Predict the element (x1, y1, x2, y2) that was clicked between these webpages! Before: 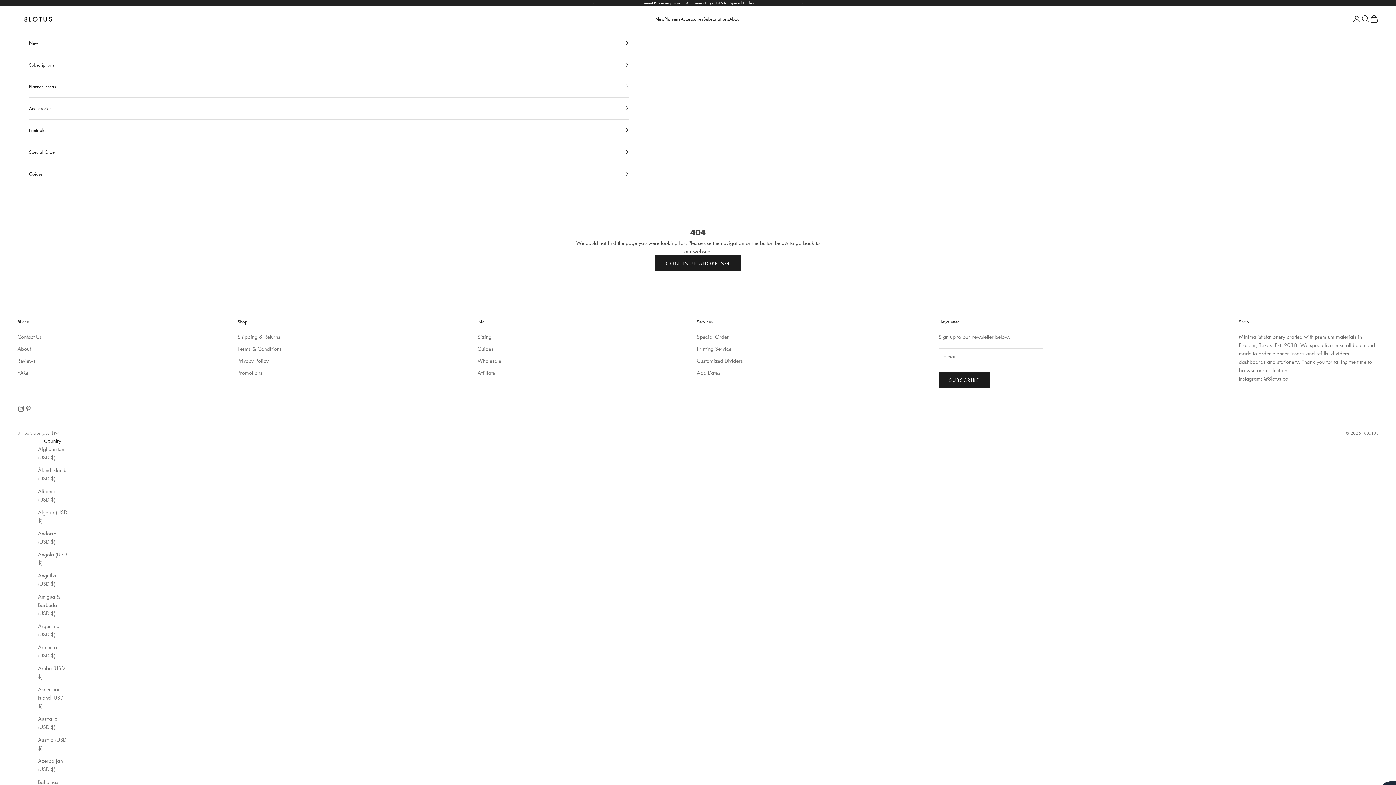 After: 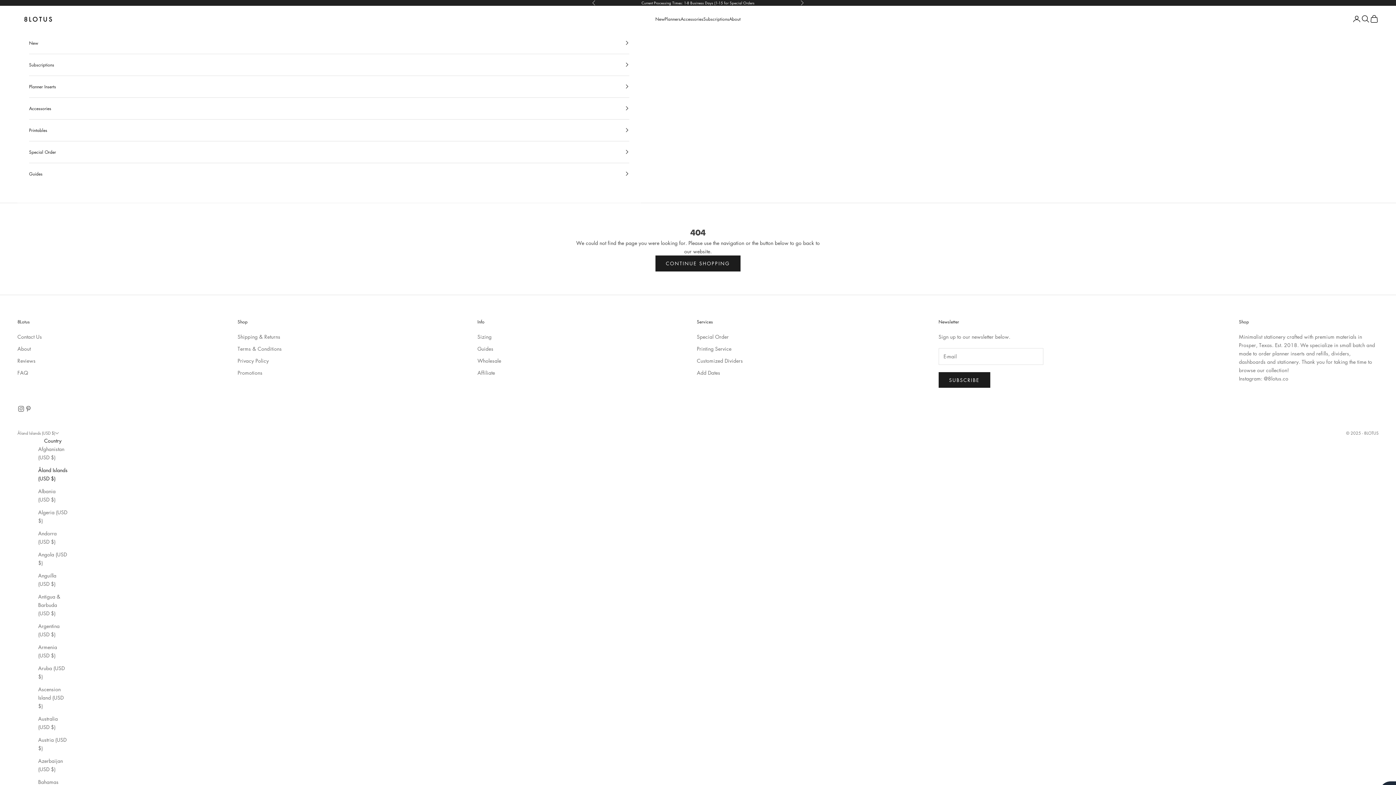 Action: bbox: (38, 466, 67, 483) label: Åland Islands (USD $)